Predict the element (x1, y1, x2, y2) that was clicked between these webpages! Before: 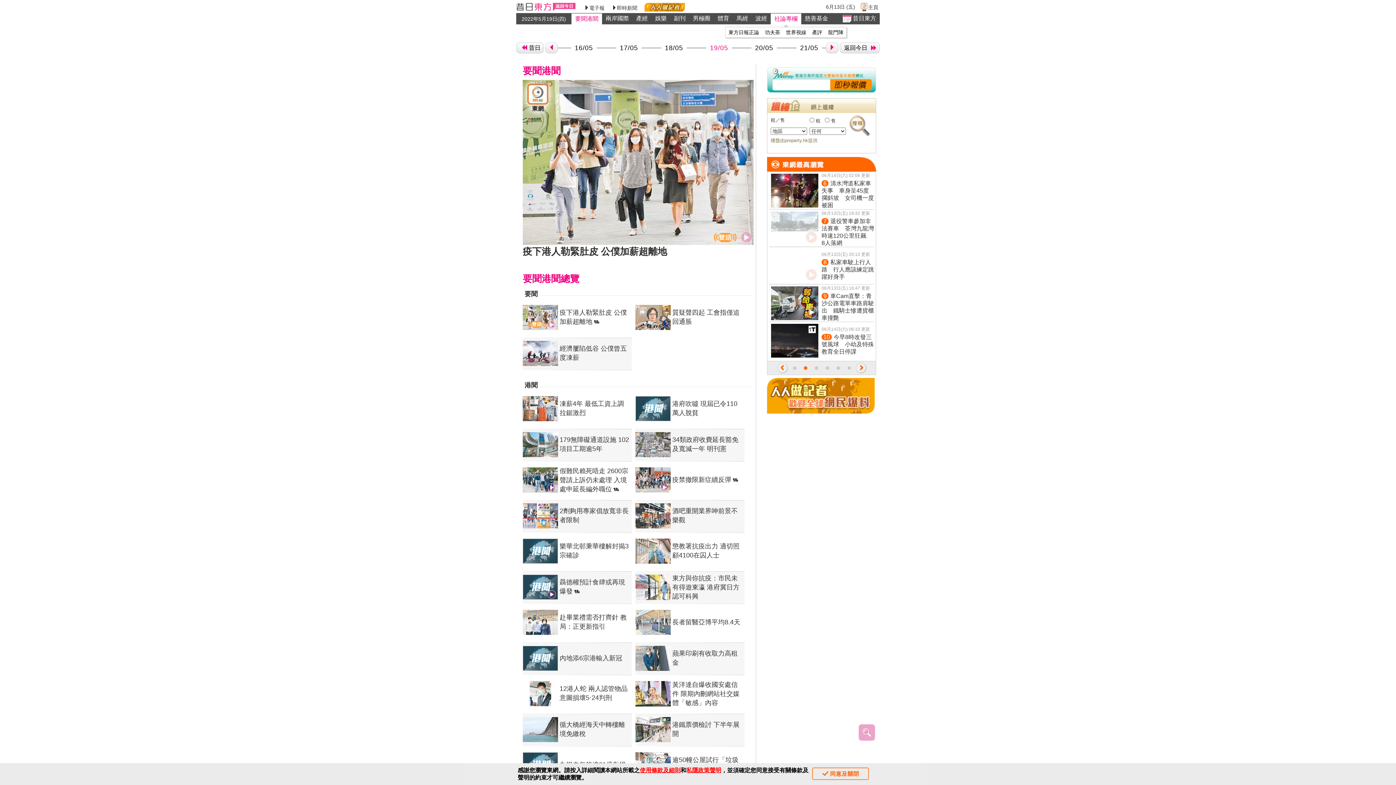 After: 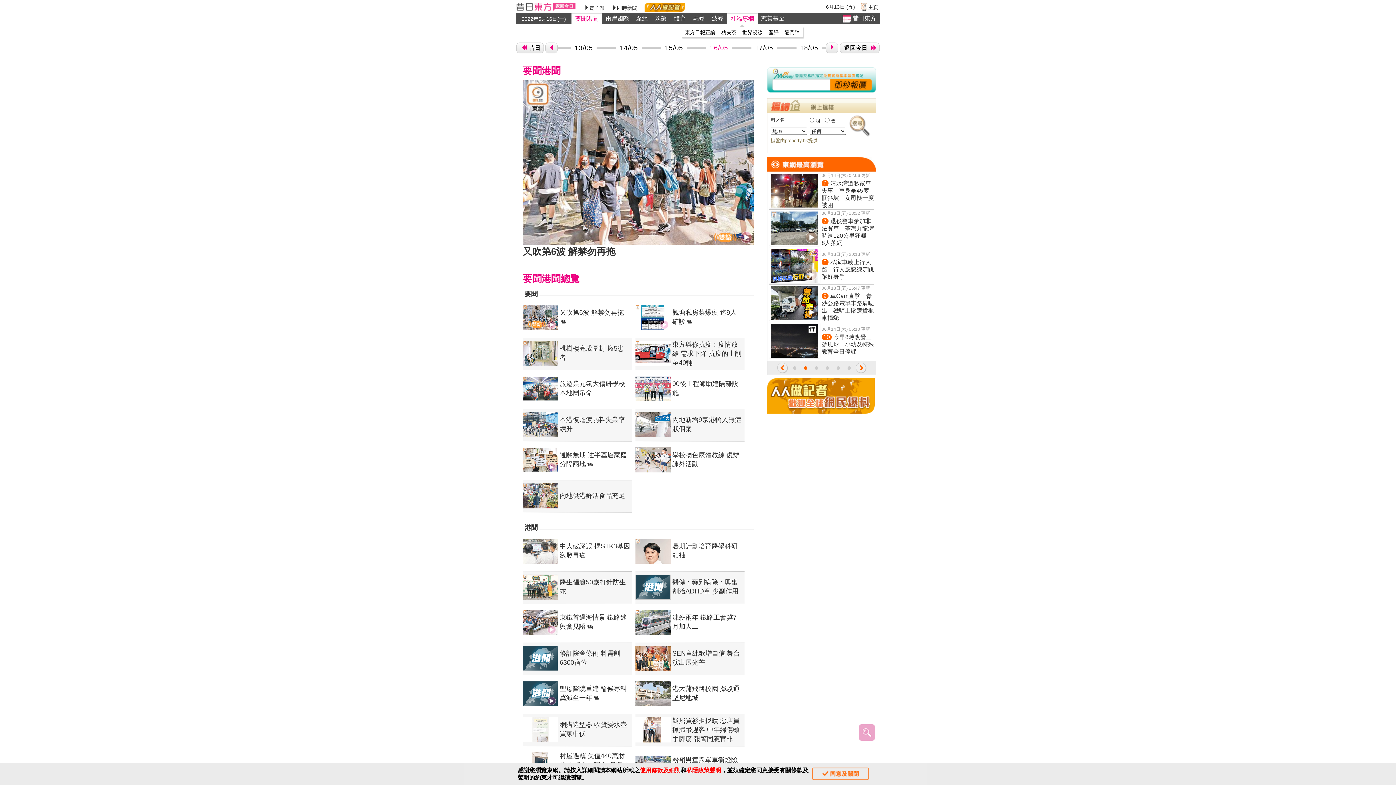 Action: bbox: (571, 40, 596, 55) label: 16/05